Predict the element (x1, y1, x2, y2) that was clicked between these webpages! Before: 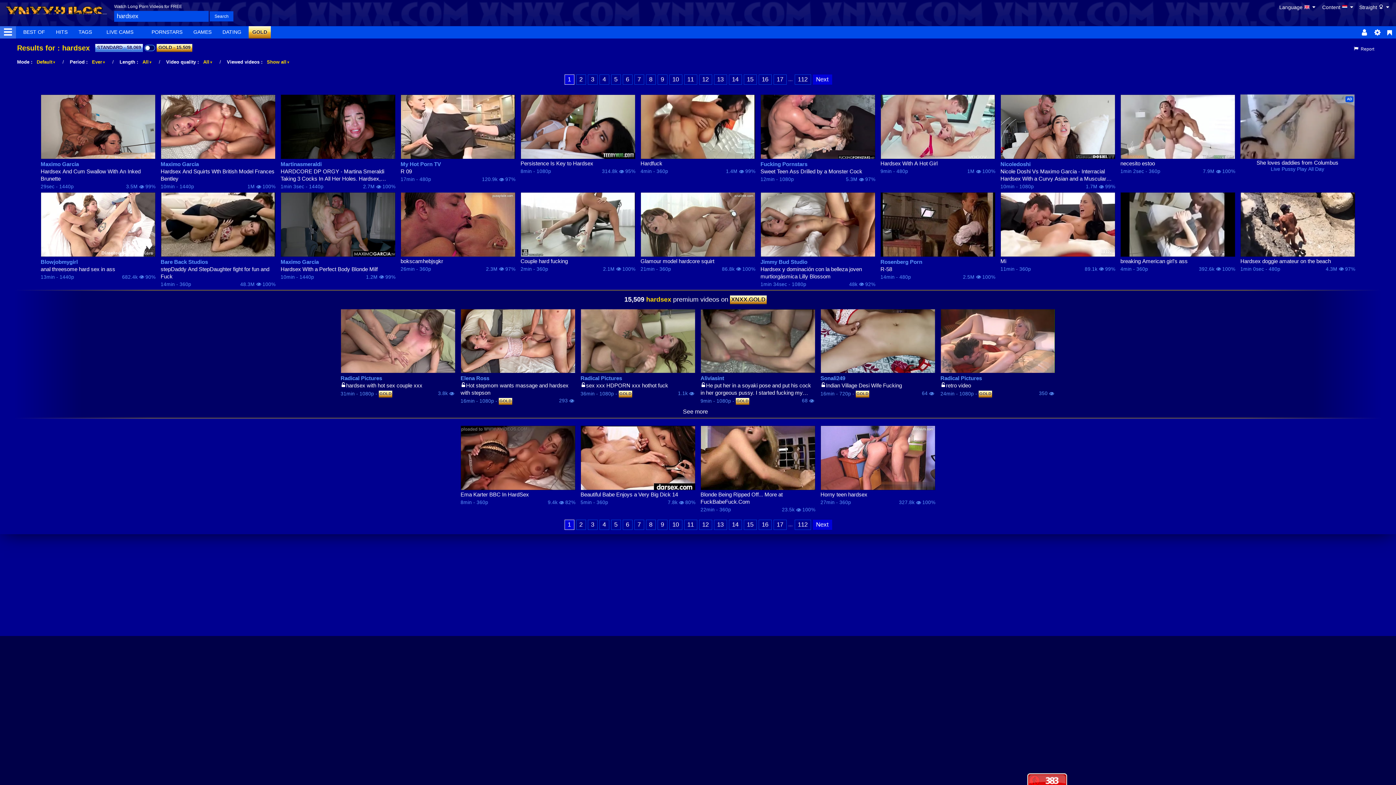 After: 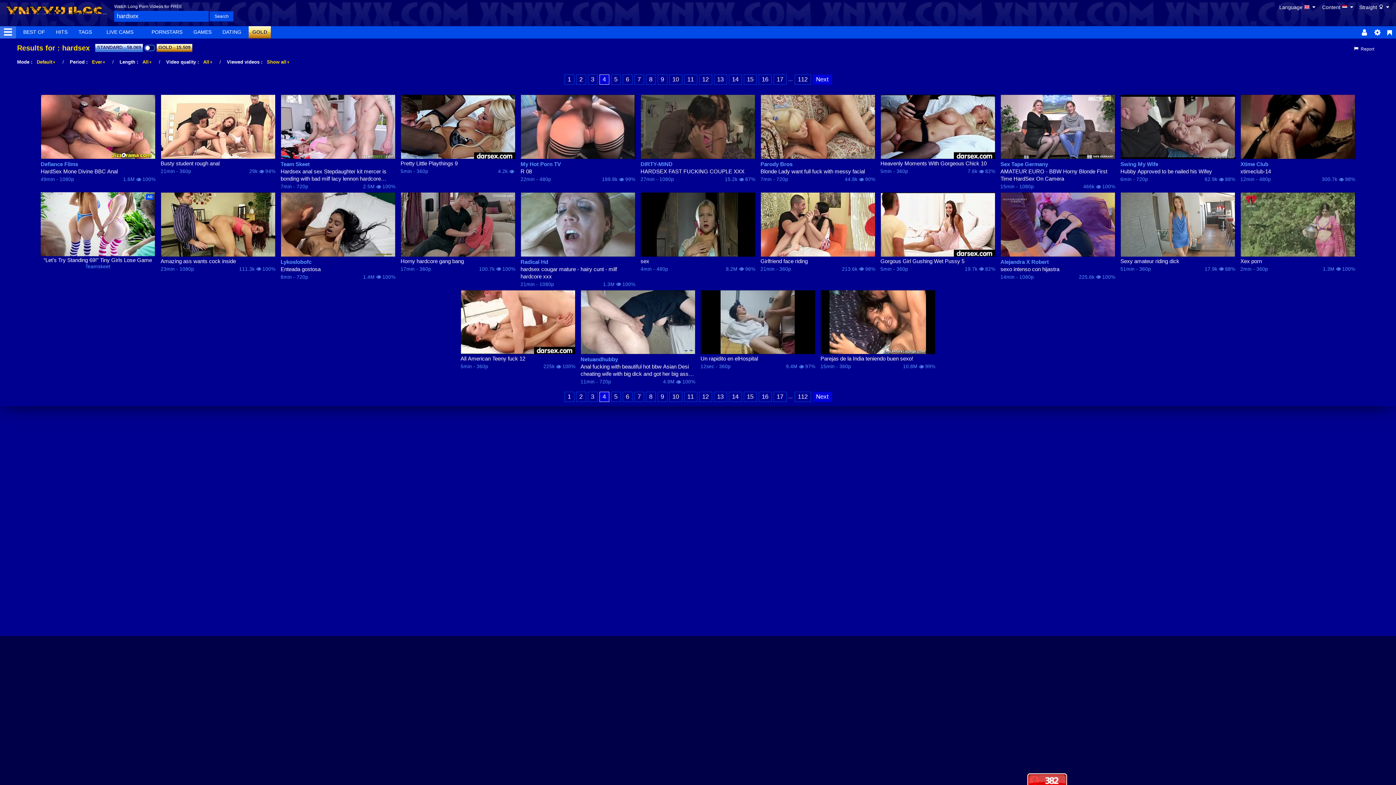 Action: bbox: (599, 74, 609, 84) label: 4